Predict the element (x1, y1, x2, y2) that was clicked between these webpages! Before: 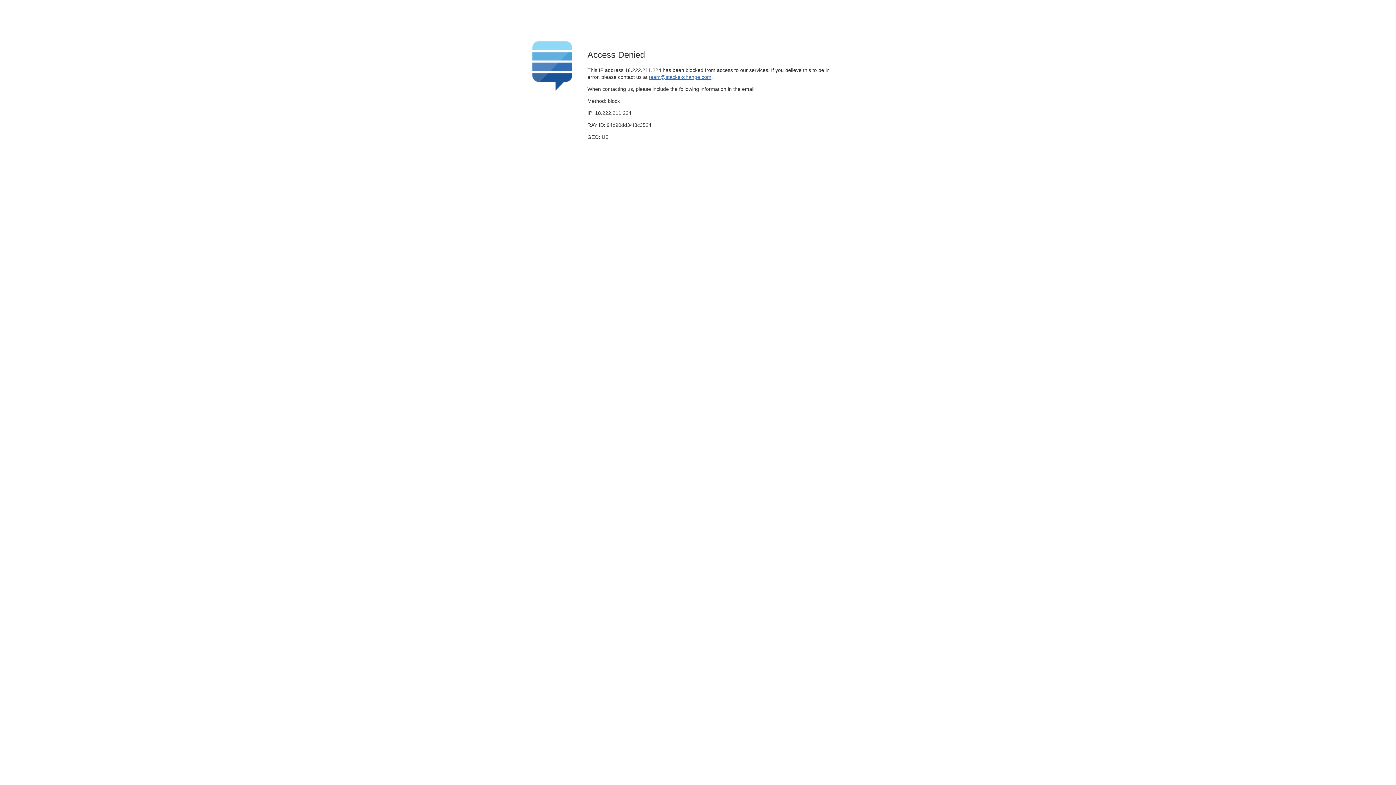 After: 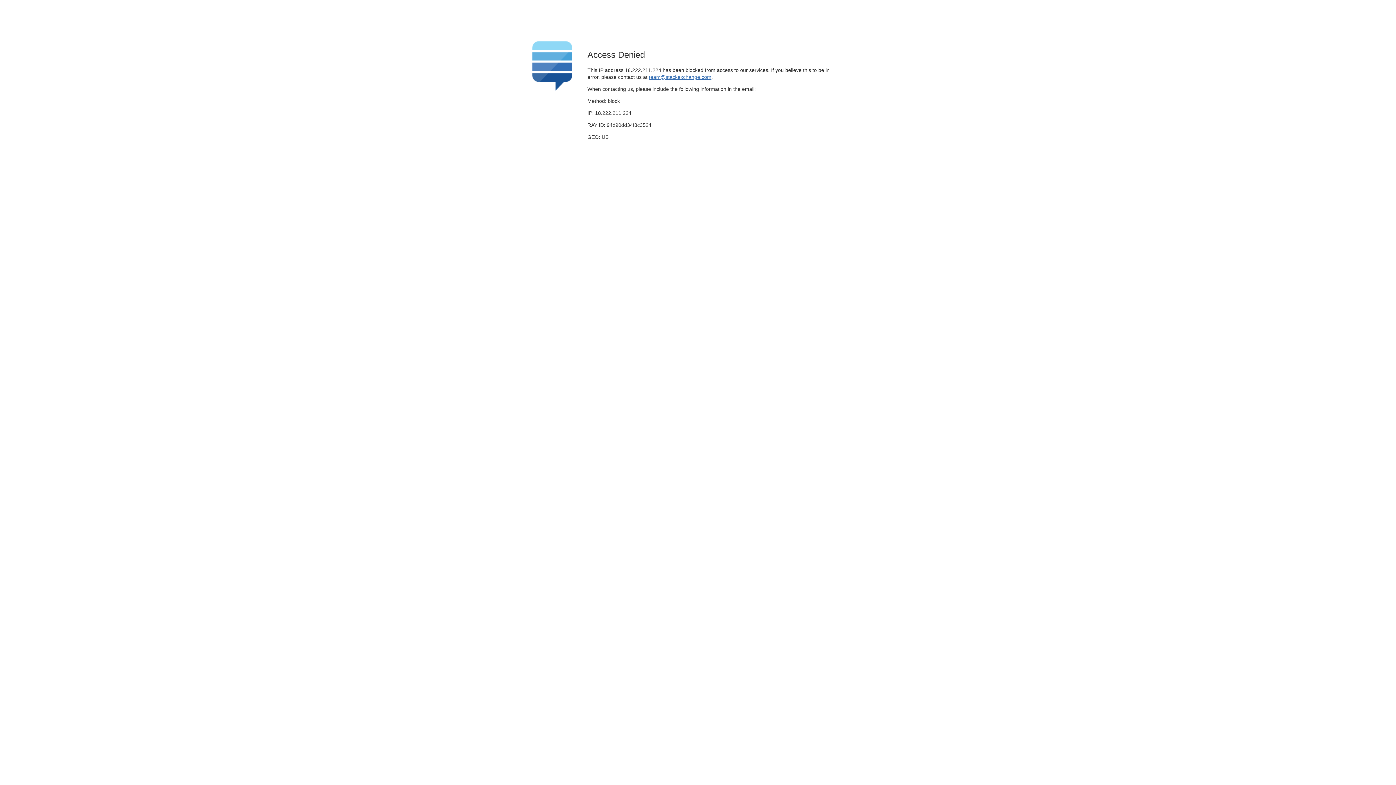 Action: bbox: (649, 74, 711, 79) label: team@stackexchange.com